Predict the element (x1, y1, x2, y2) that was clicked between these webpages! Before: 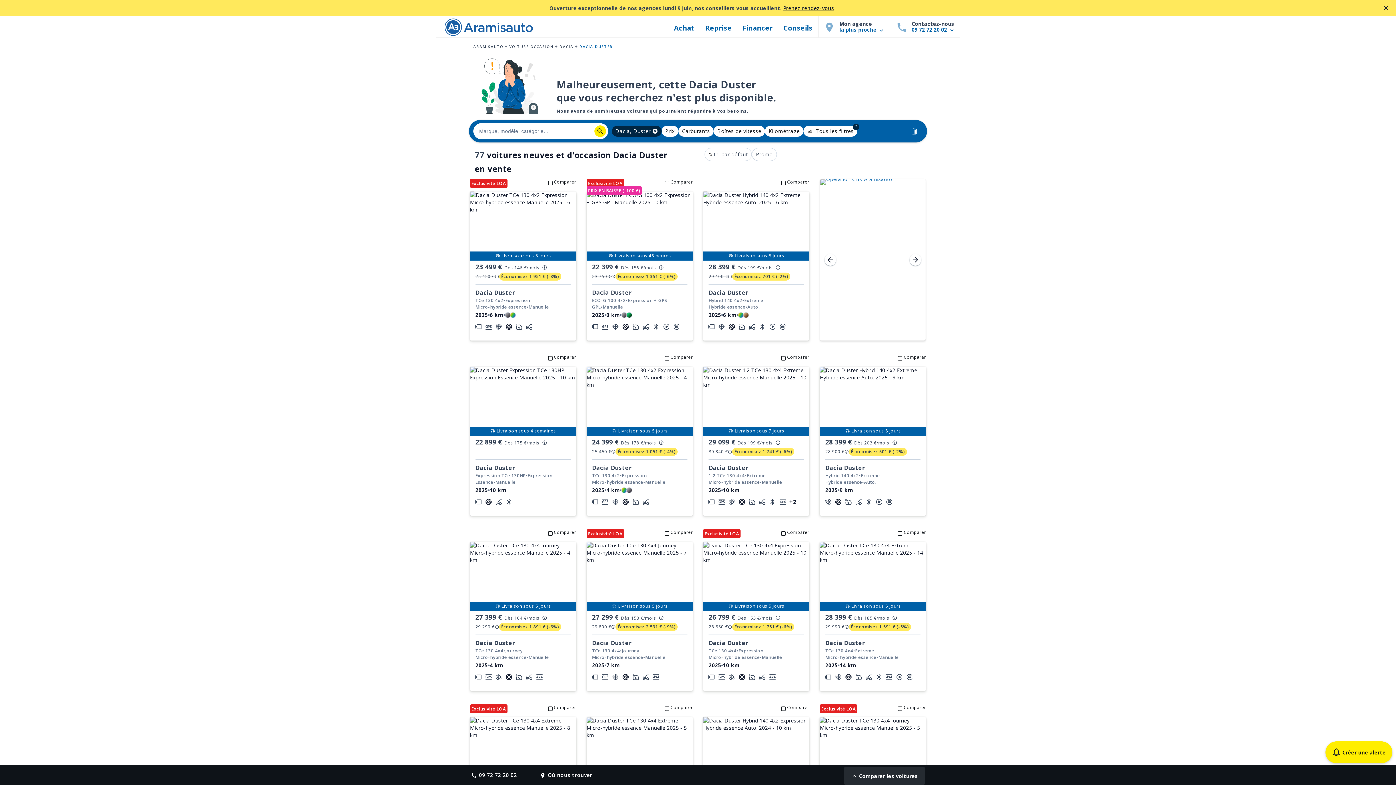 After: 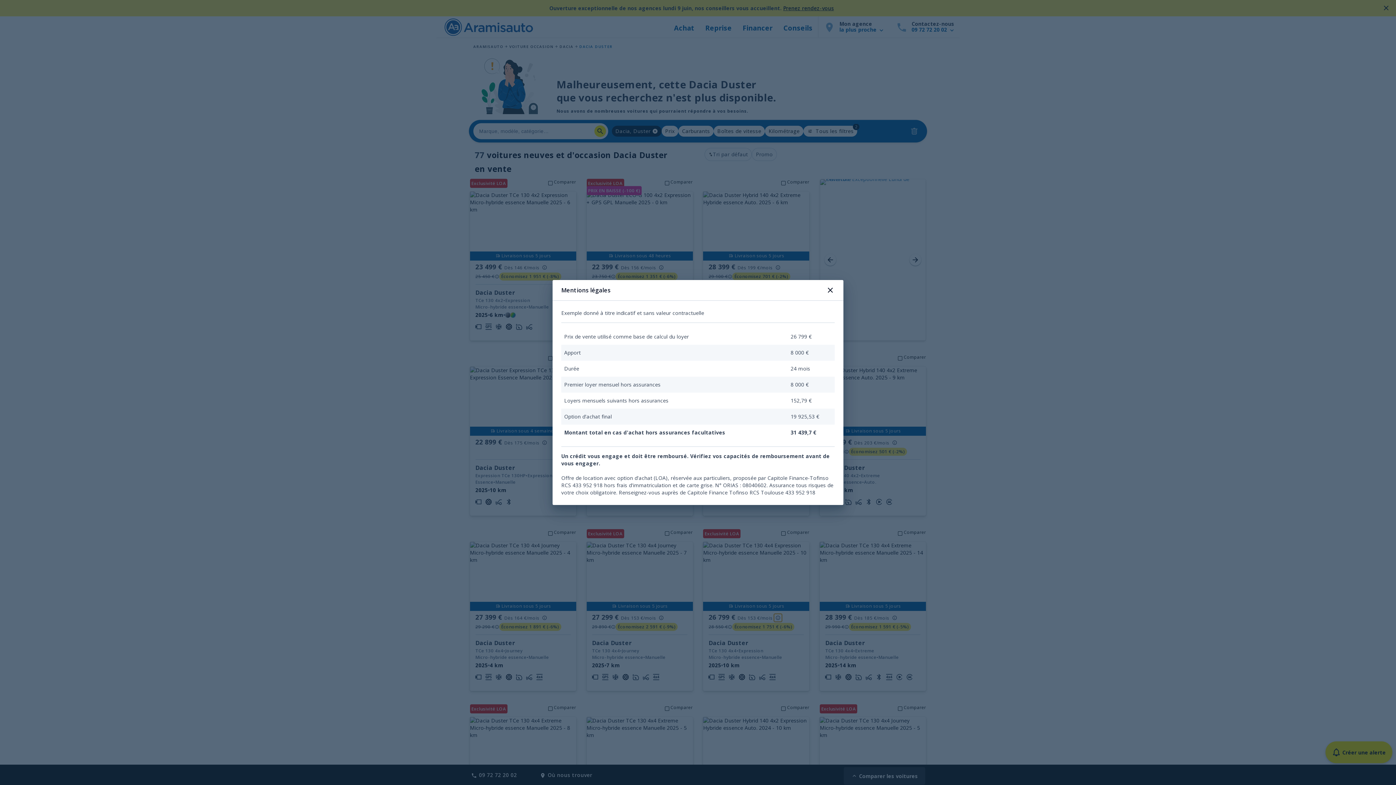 Action: bbox: (774, 614, 782, 622)